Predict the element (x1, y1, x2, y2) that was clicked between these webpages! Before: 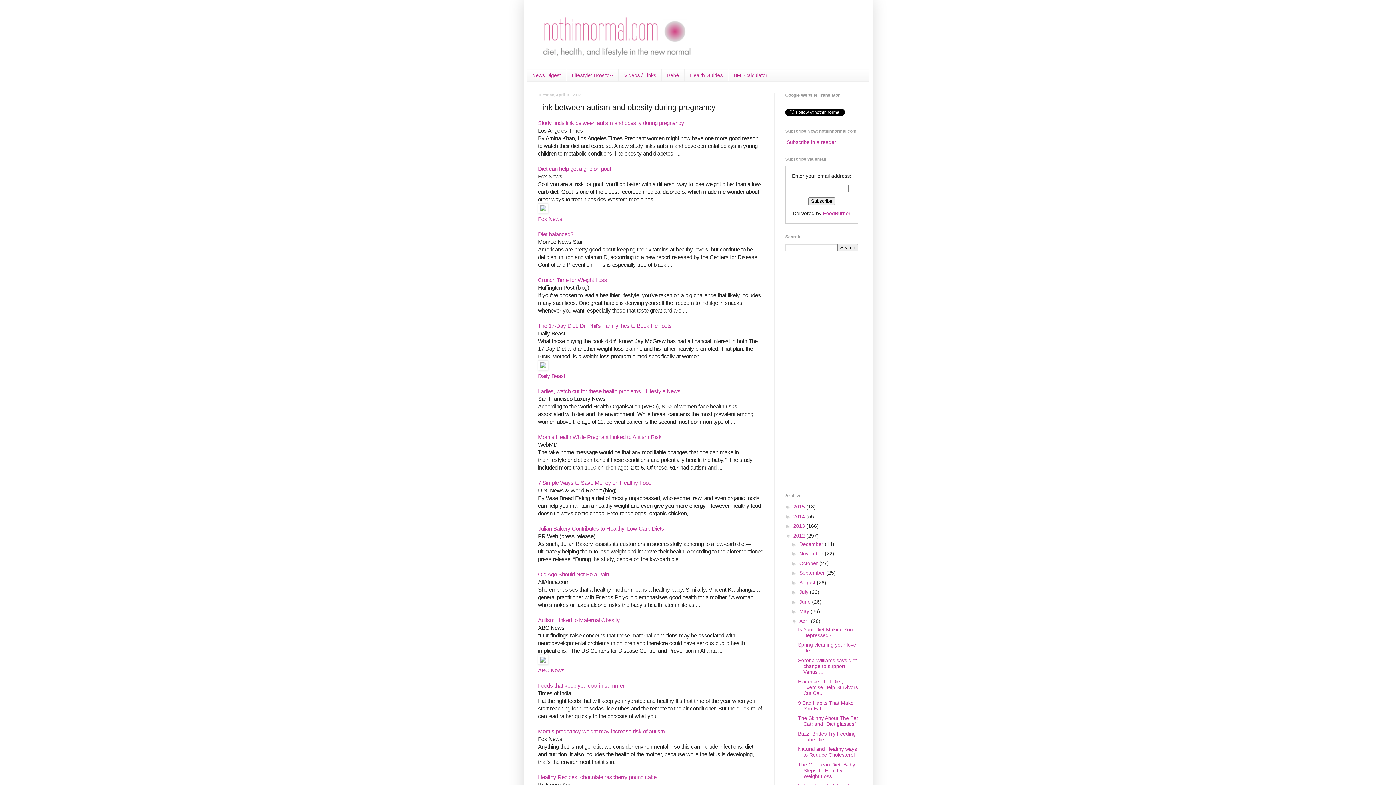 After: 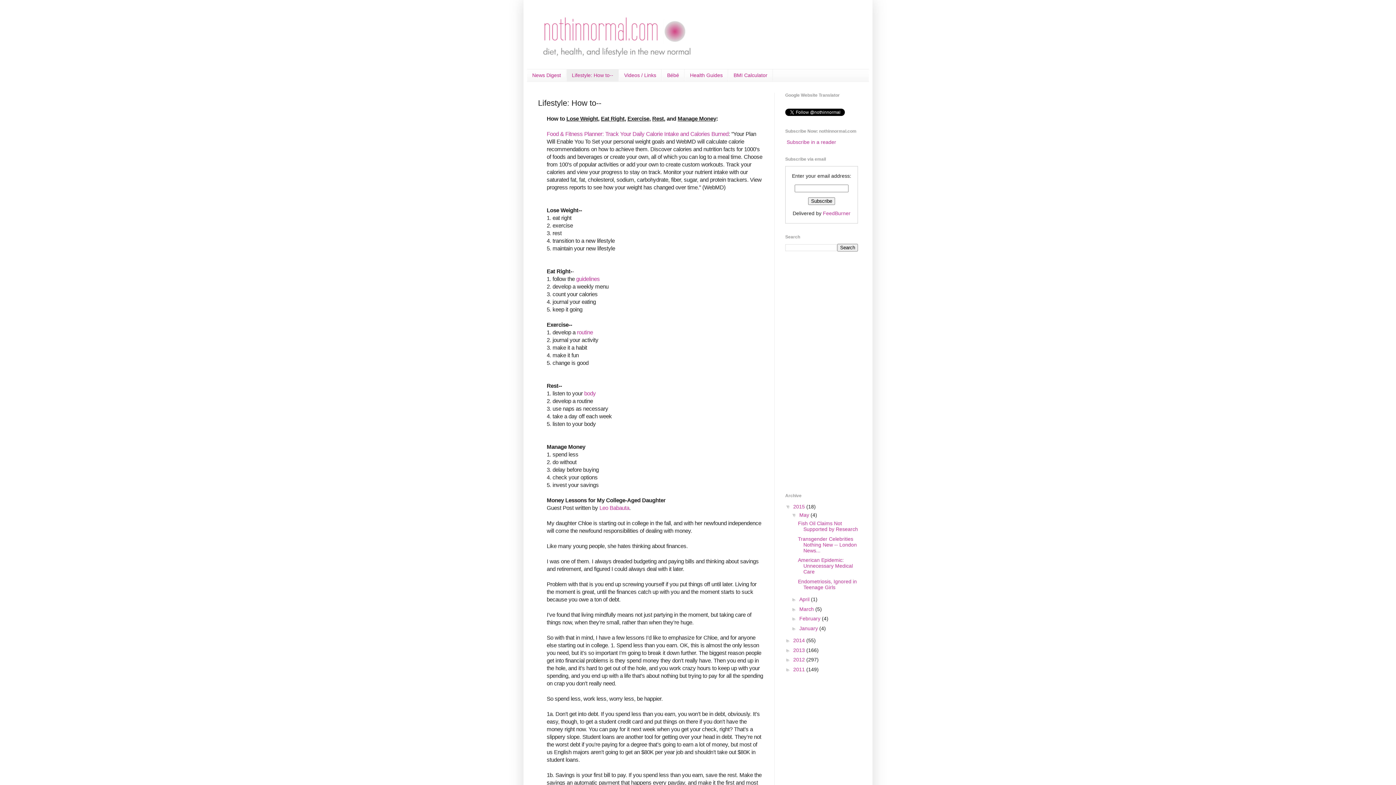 Action: label: Lifestyle: How to-- bbox: (566, 69, 618, 81)